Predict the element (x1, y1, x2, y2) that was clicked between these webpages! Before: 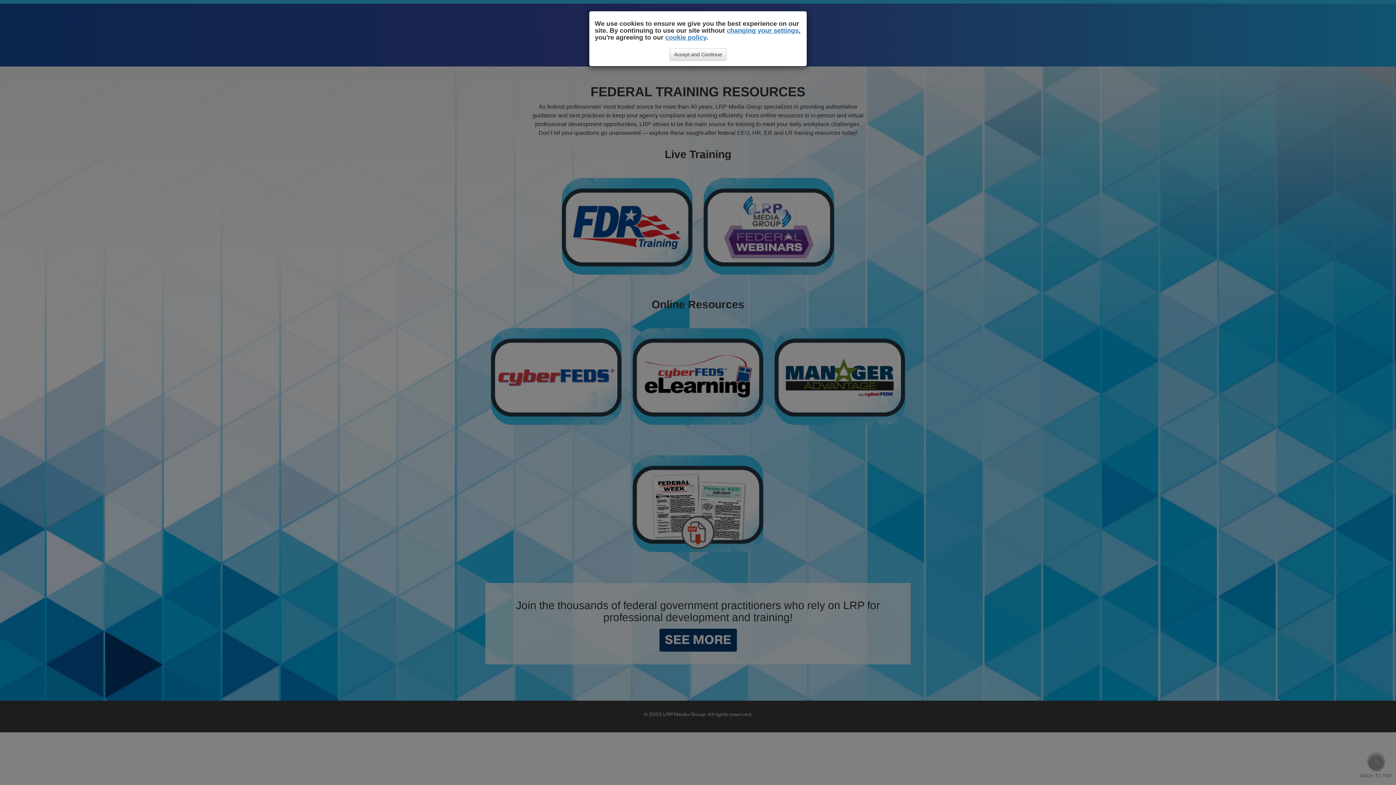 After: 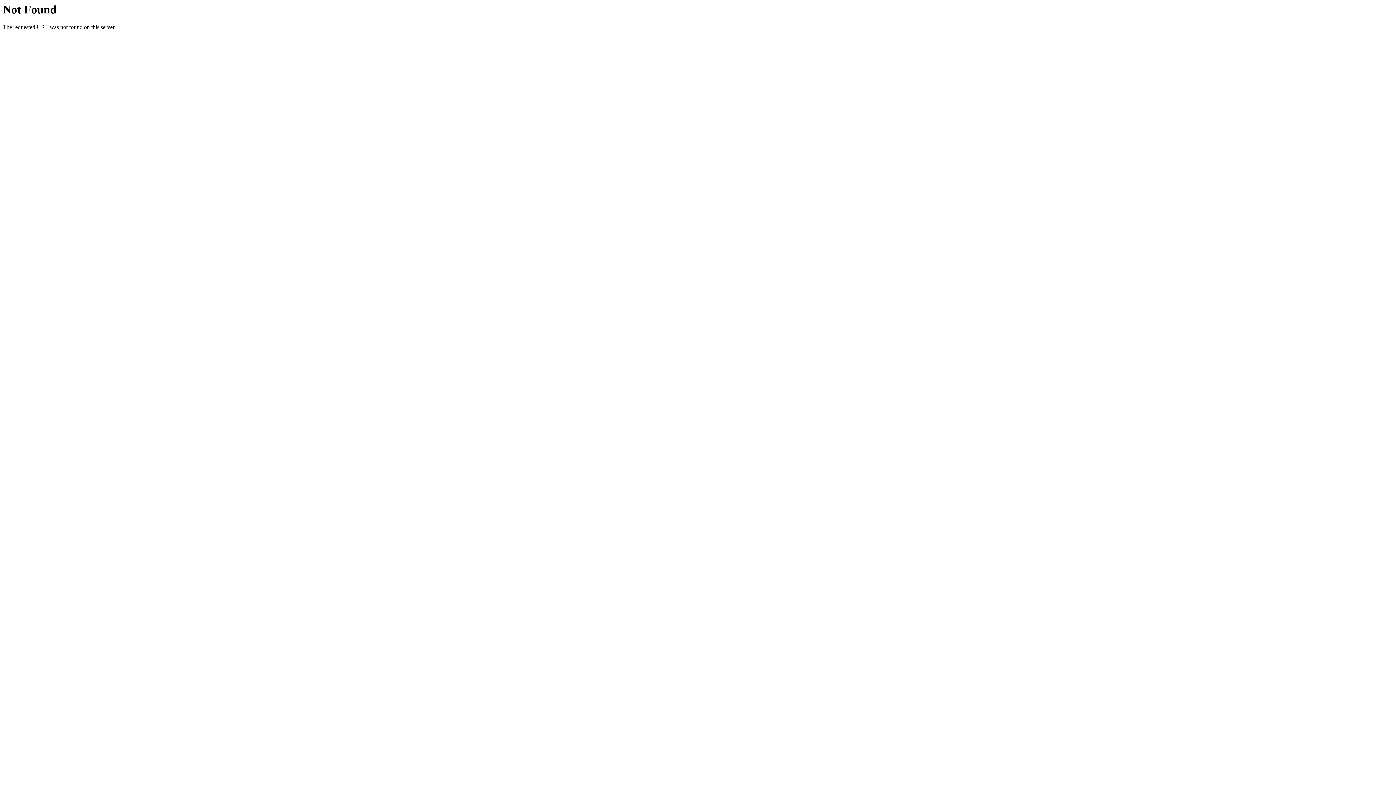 Action: label: cookie policy bbox: (665, 33, 706, 41)